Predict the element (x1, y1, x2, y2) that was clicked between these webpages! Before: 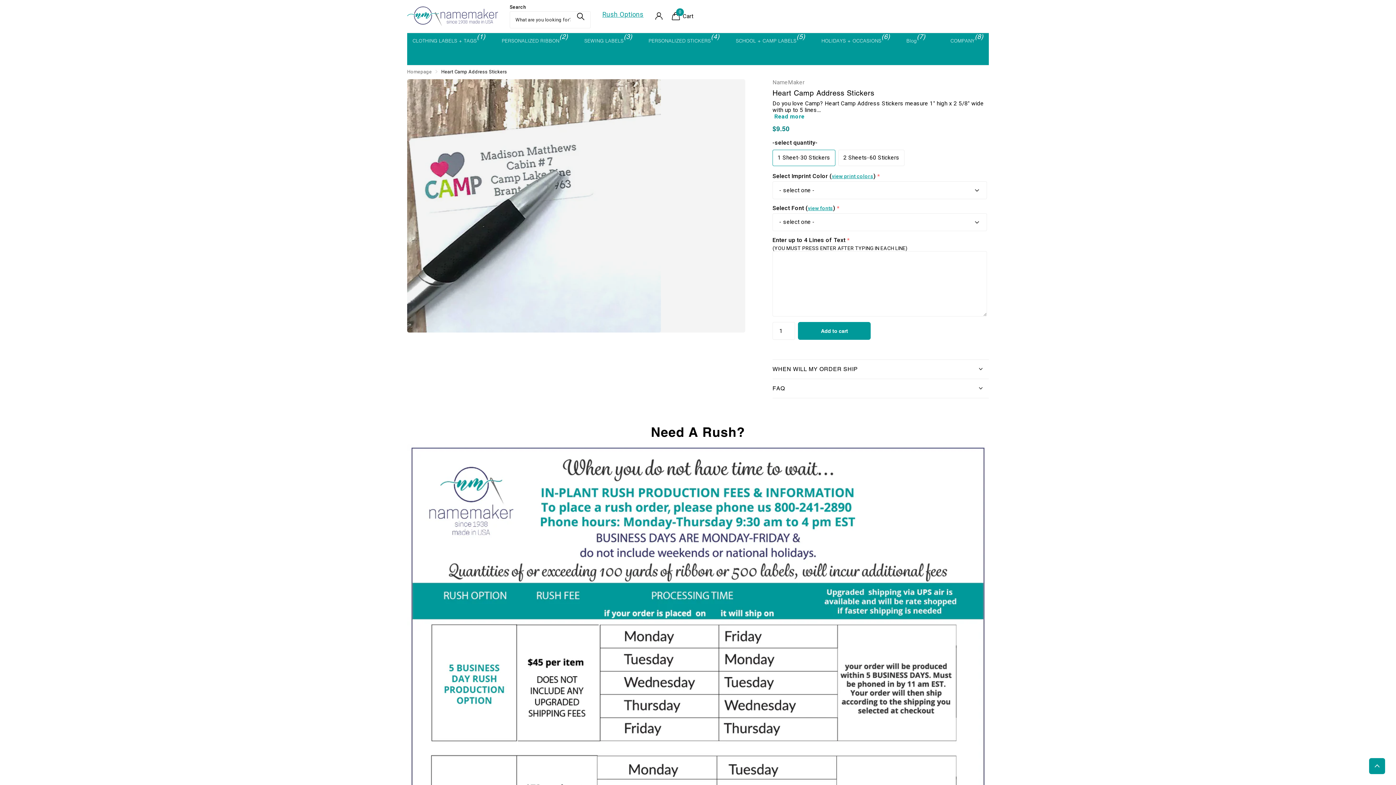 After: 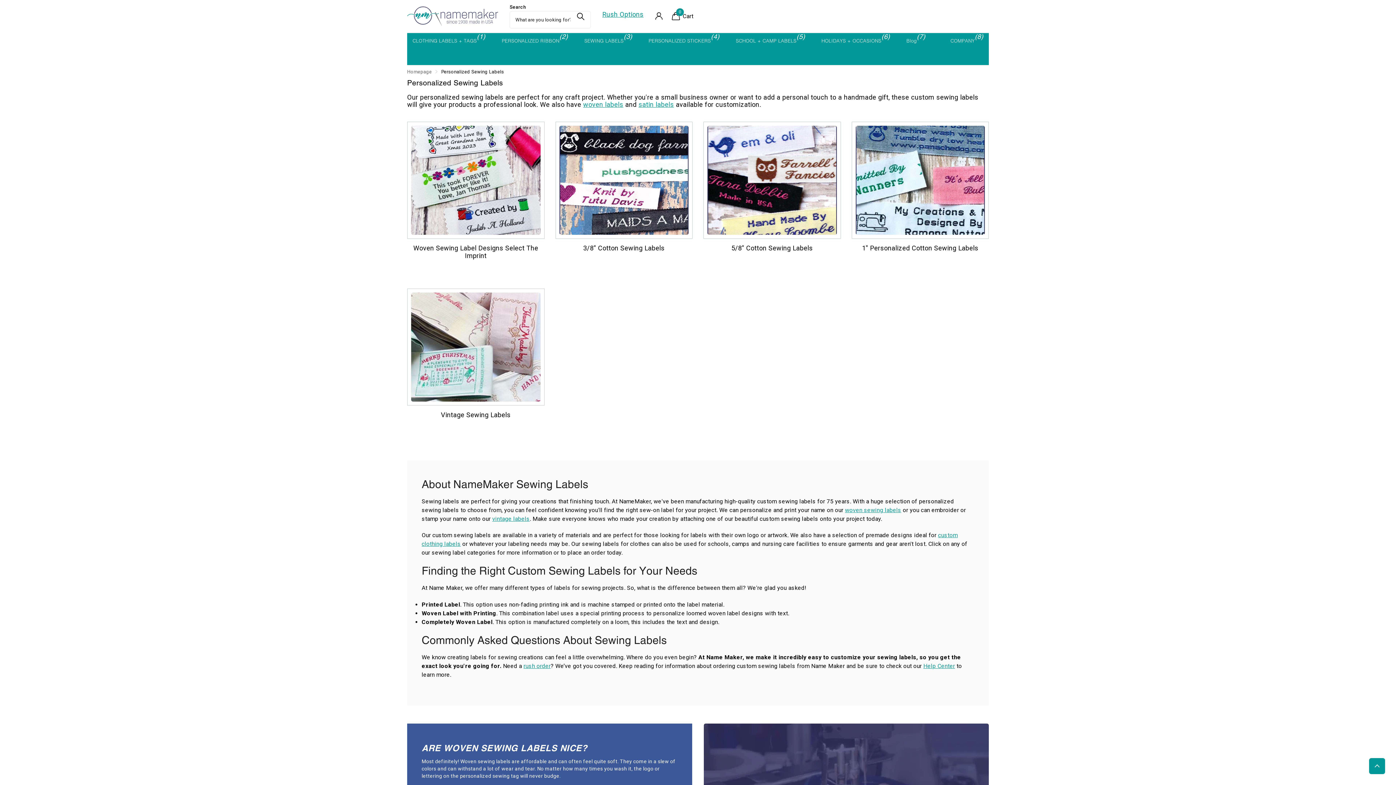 Action: label: SEWING LABELS bbox: (584, 32, 623, 48)